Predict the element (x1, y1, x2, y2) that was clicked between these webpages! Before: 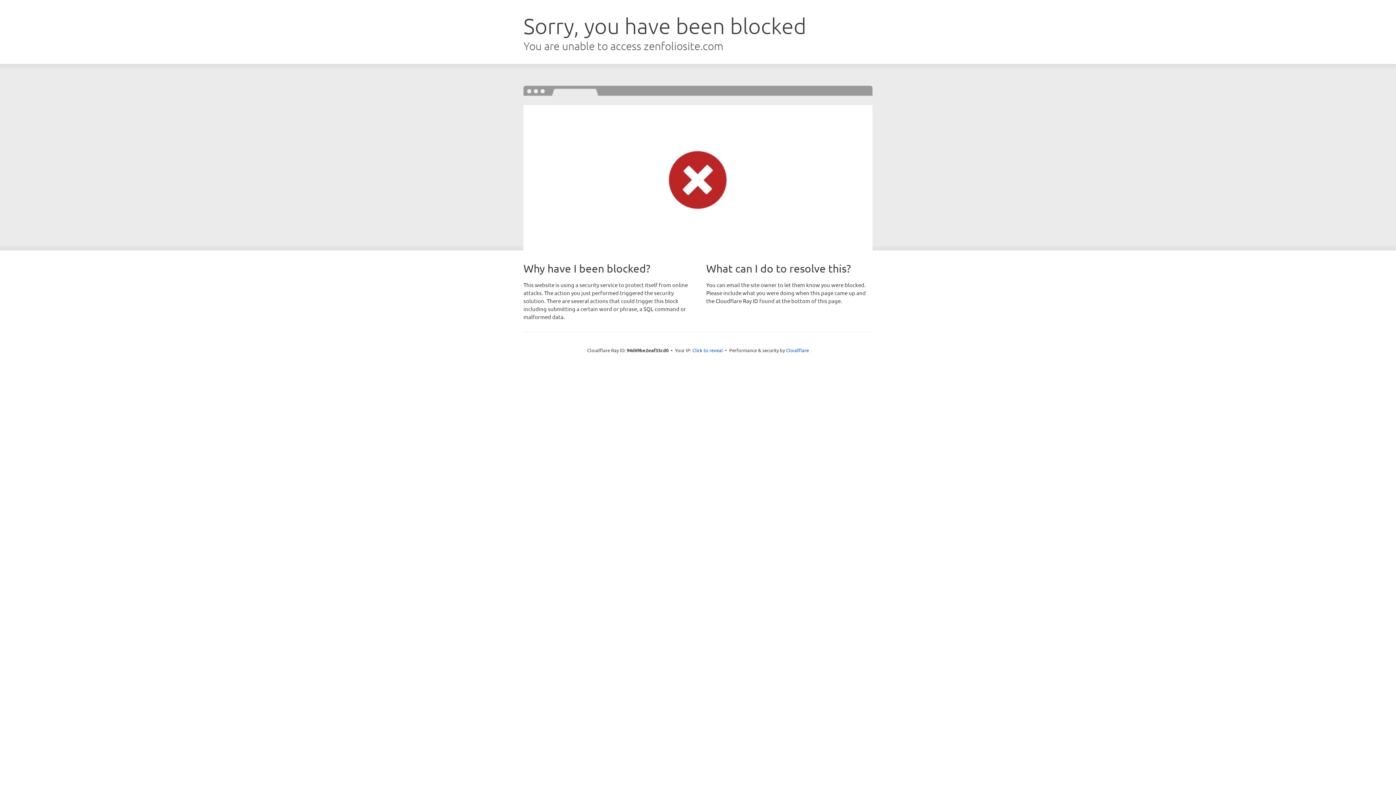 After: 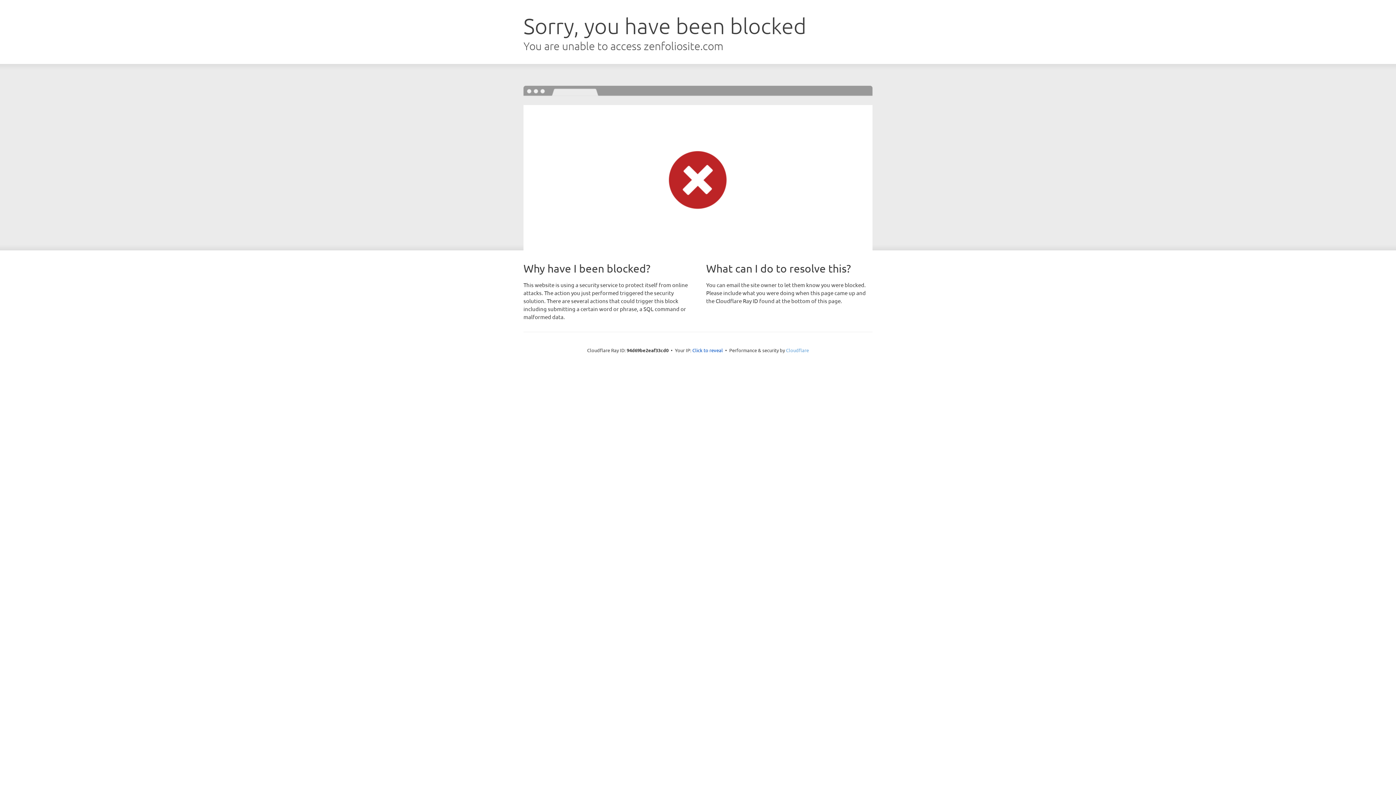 Action: label: Cloudflare bbox: (786, 347, 809, 353)